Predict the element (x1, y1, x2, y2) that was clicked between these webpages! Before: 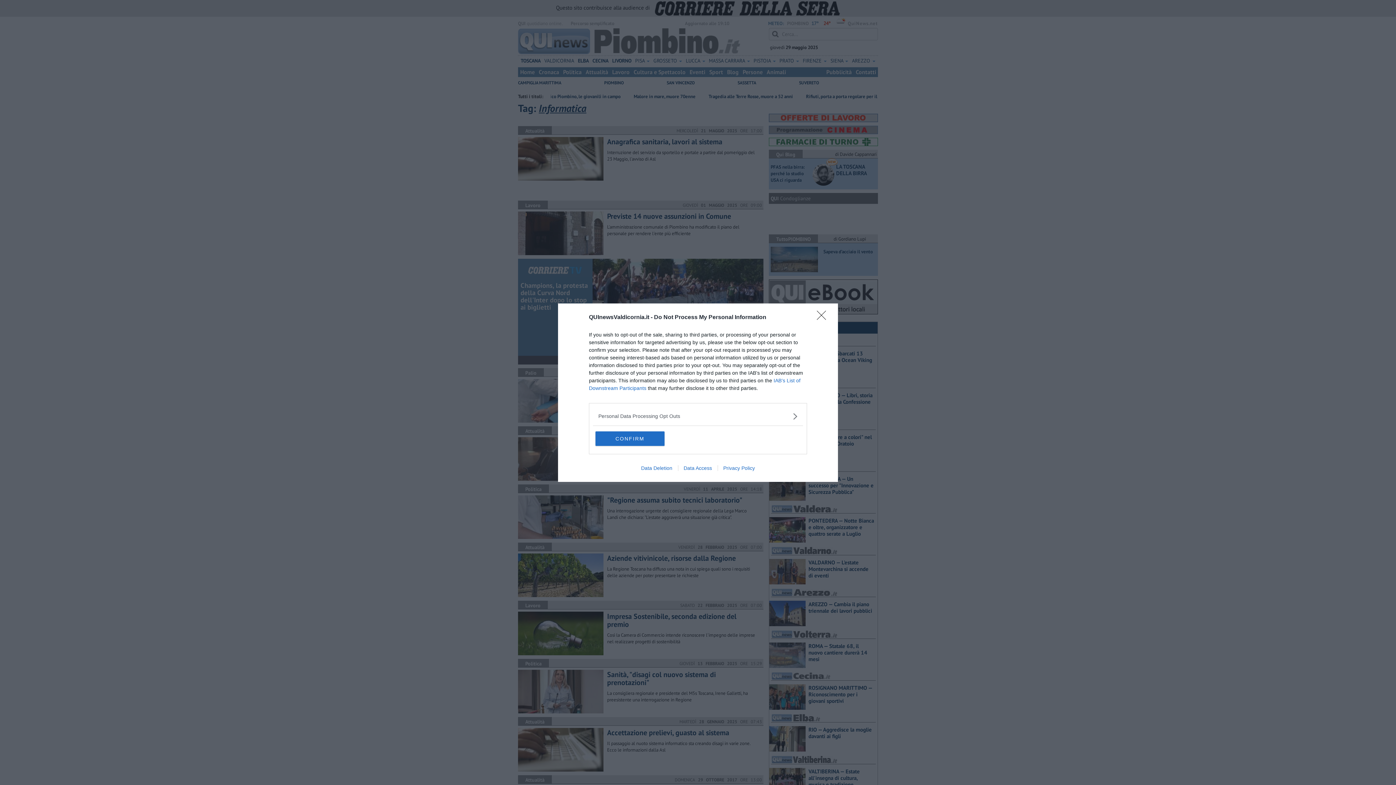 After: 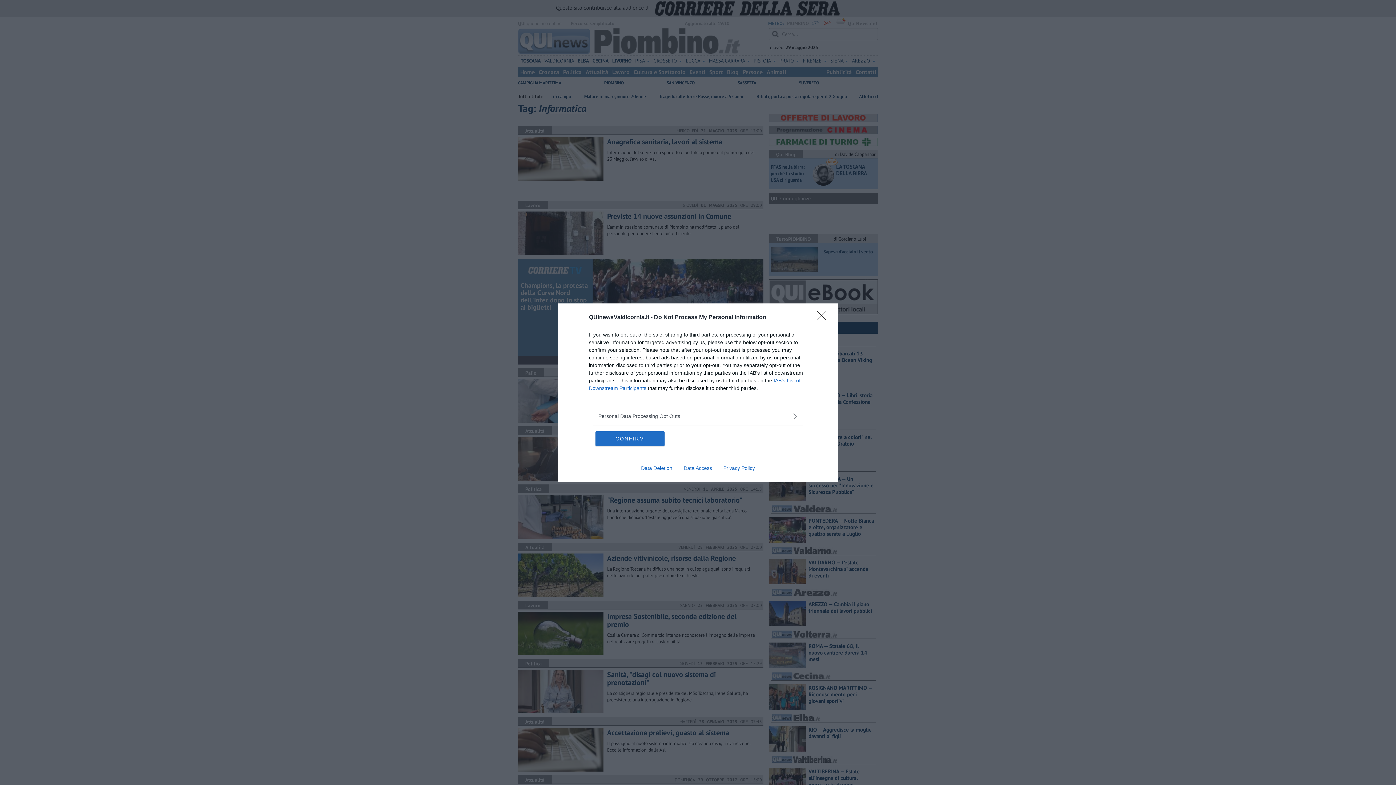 Action: label: Data Access bbox: (678, 465, 717, 471)